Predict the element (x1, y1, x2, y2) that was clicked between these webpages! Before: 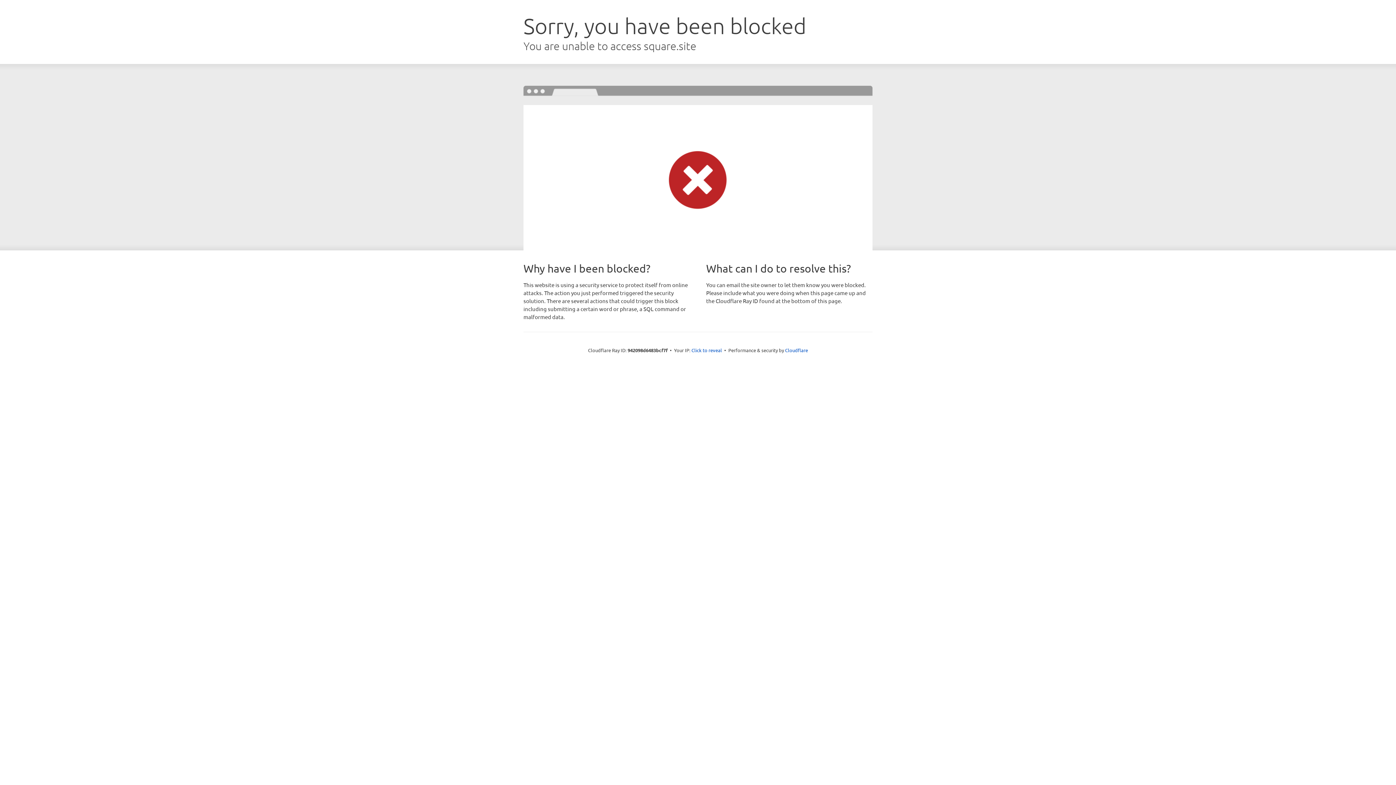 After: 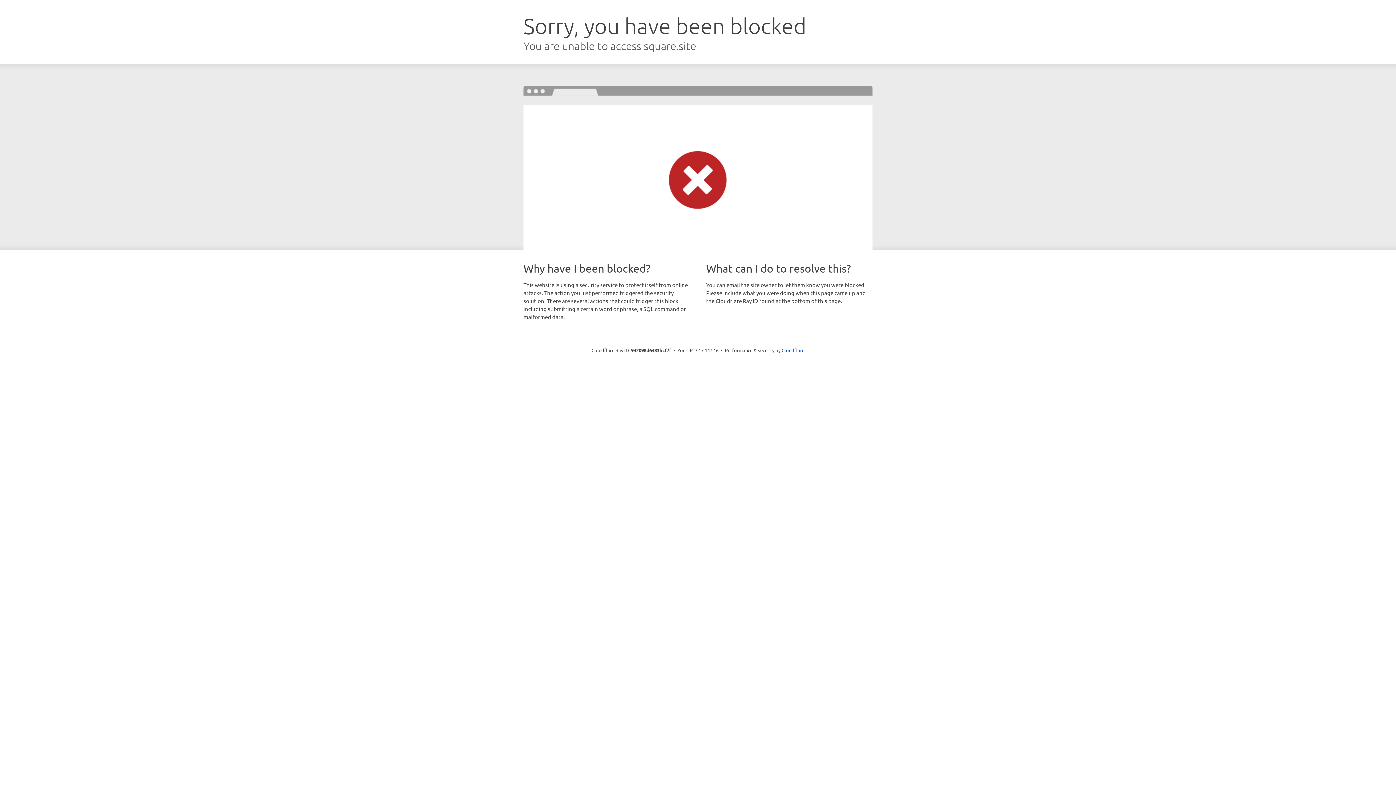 Action: label: Click to reveal bbox: (691, 346, 722, 353)